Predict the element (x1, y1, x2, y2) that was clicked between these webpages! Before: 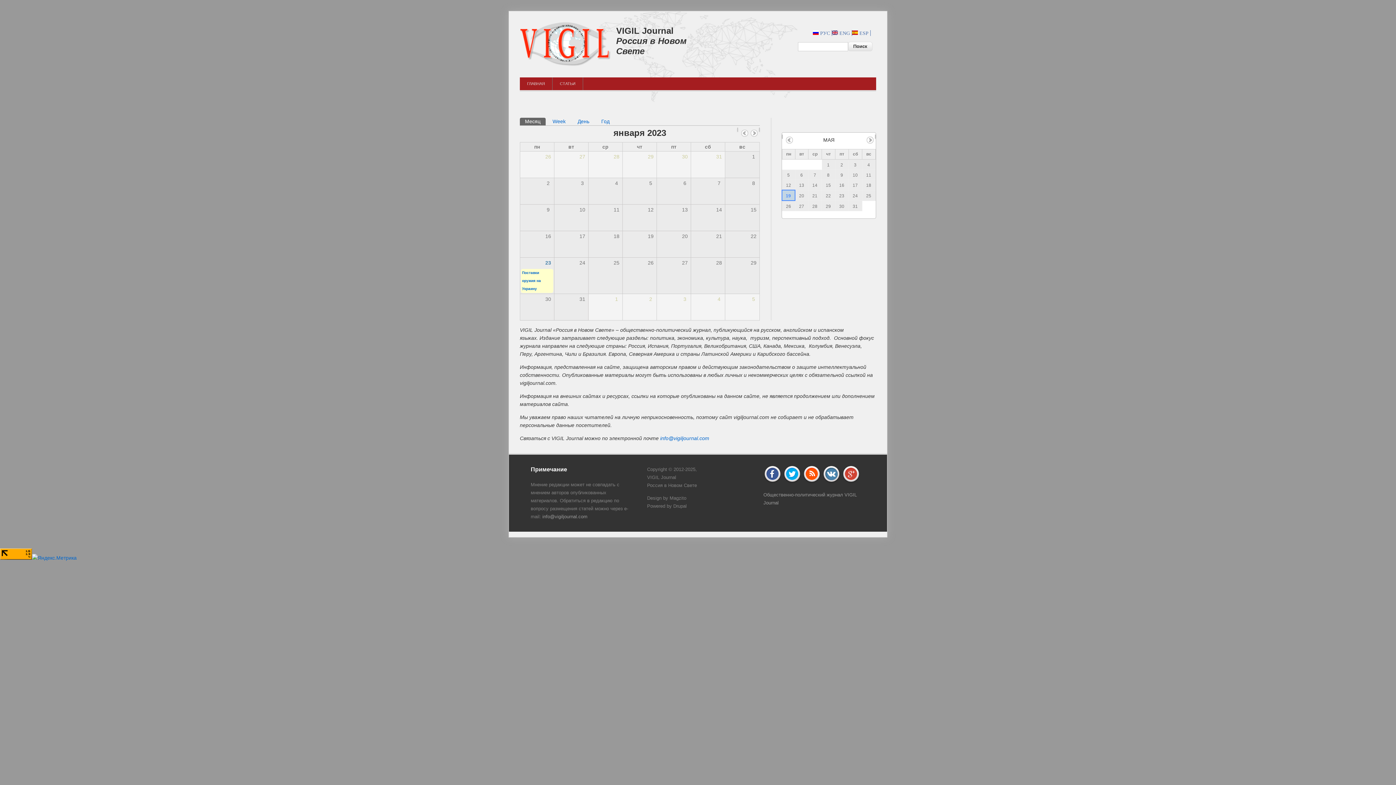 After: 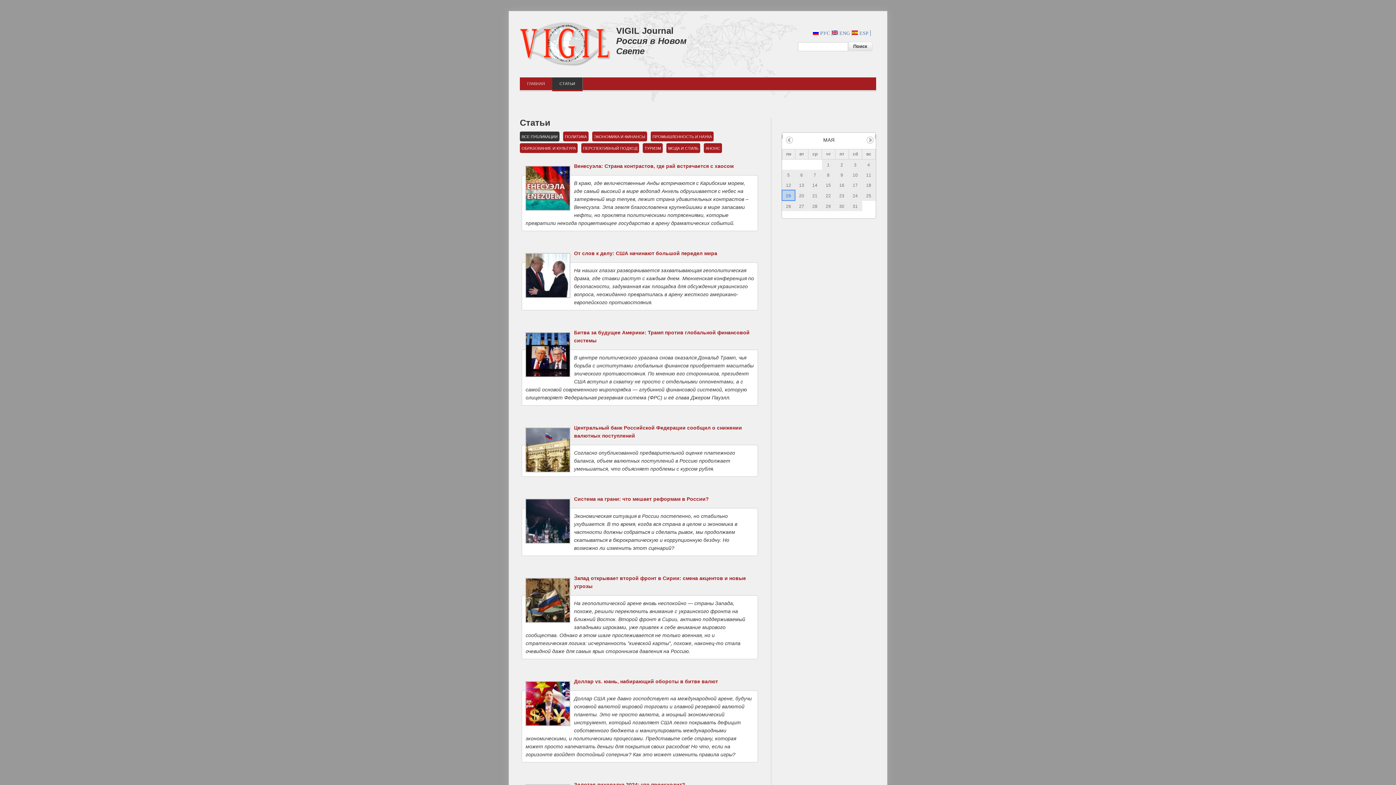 Action: bbox: (552, 77, 582, 90) label: СТАТЬИ